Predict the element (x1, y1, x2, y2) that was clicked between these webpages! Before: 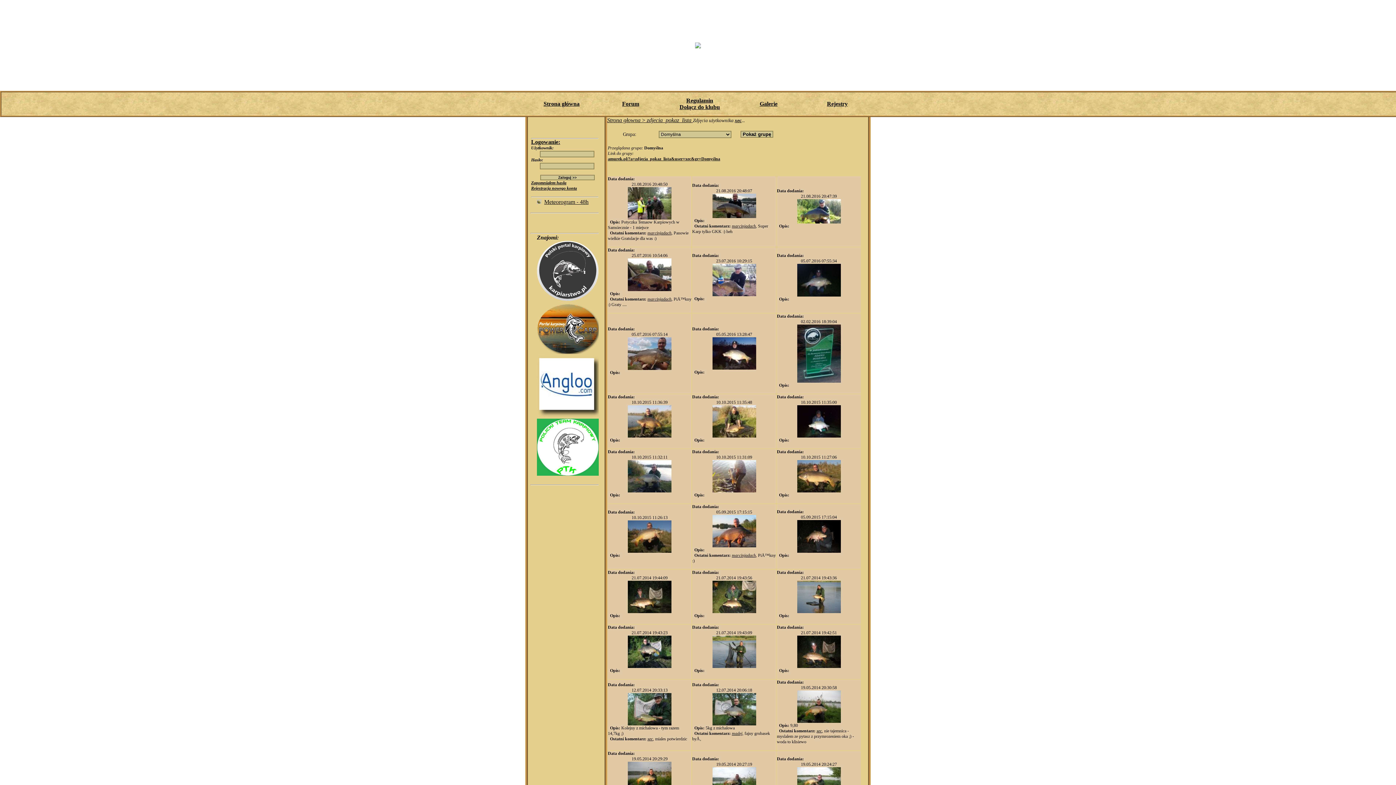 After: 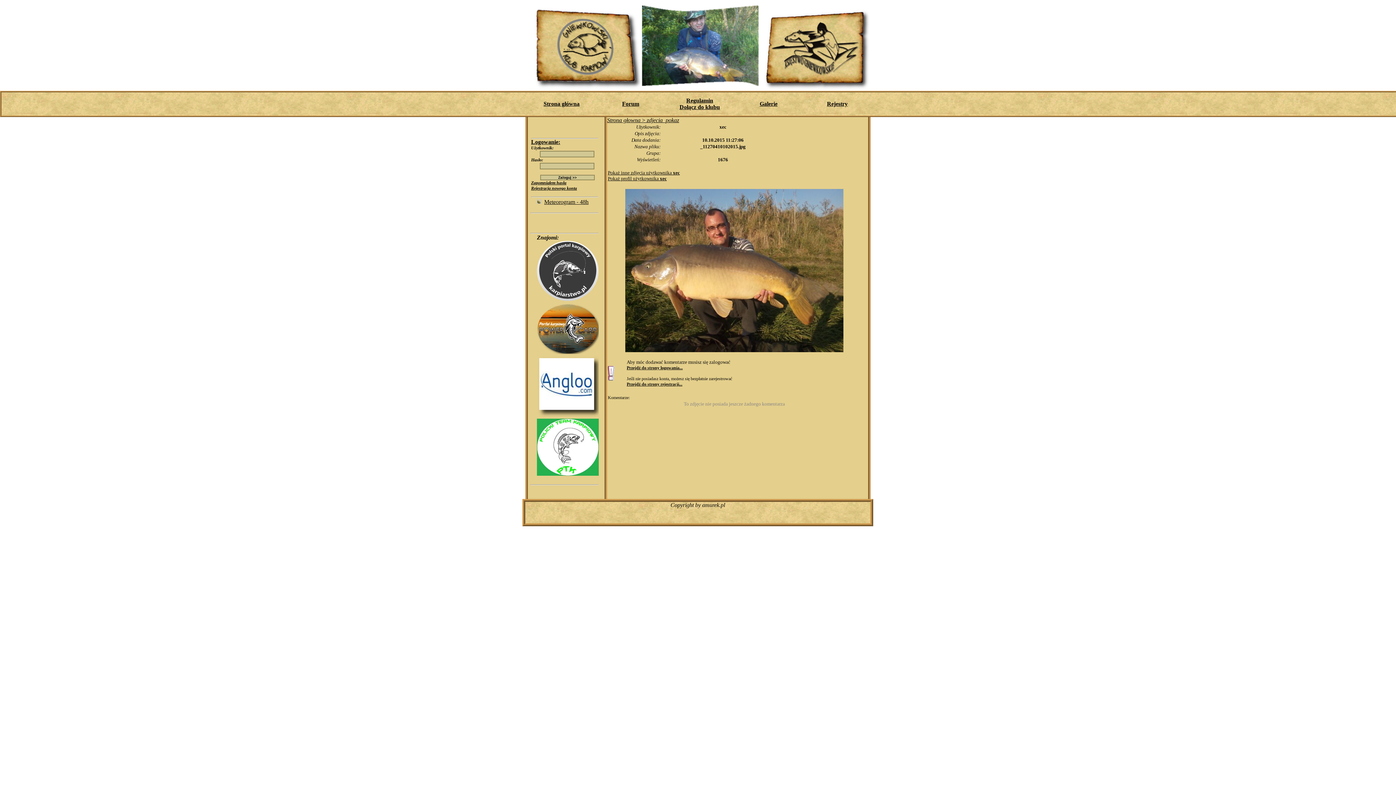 Action: bbox: (797, 488, 840, 493)